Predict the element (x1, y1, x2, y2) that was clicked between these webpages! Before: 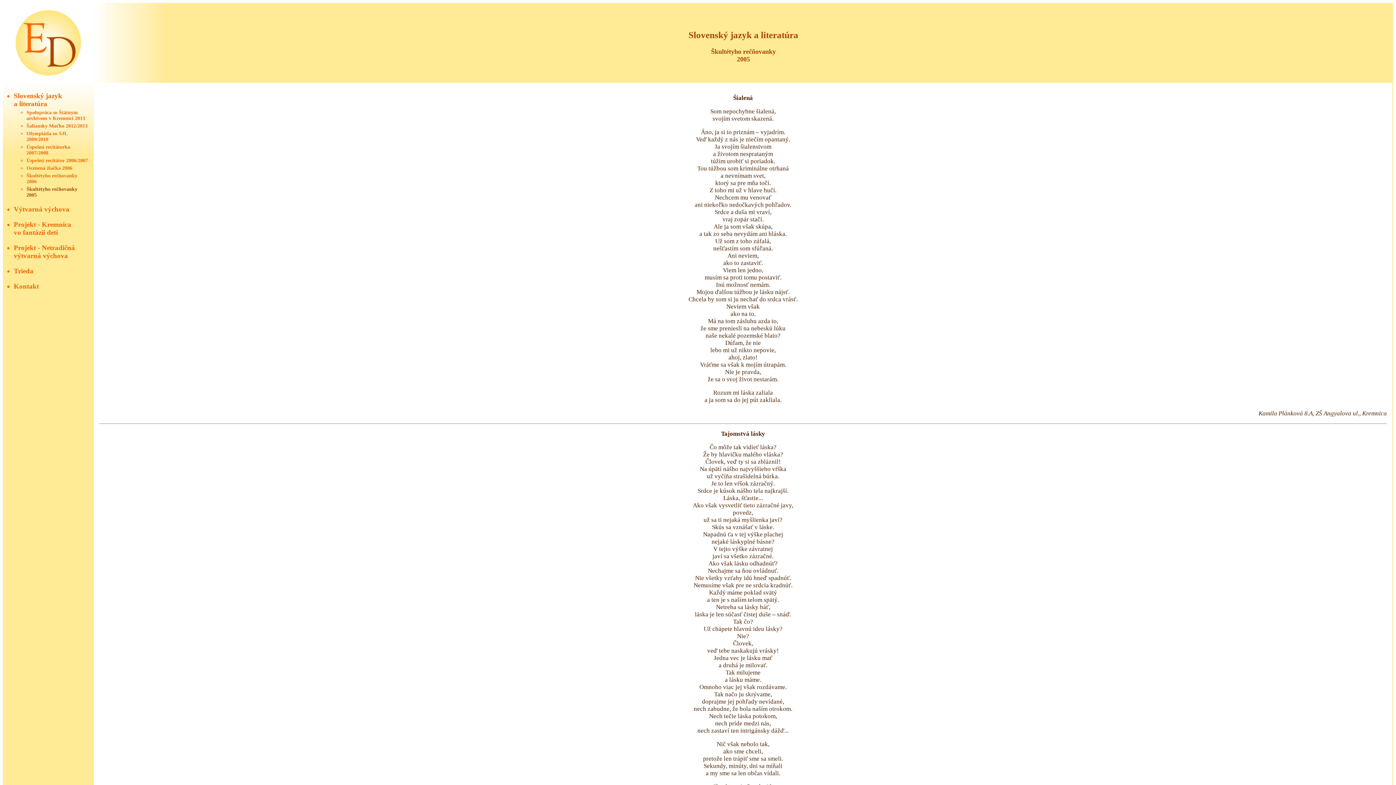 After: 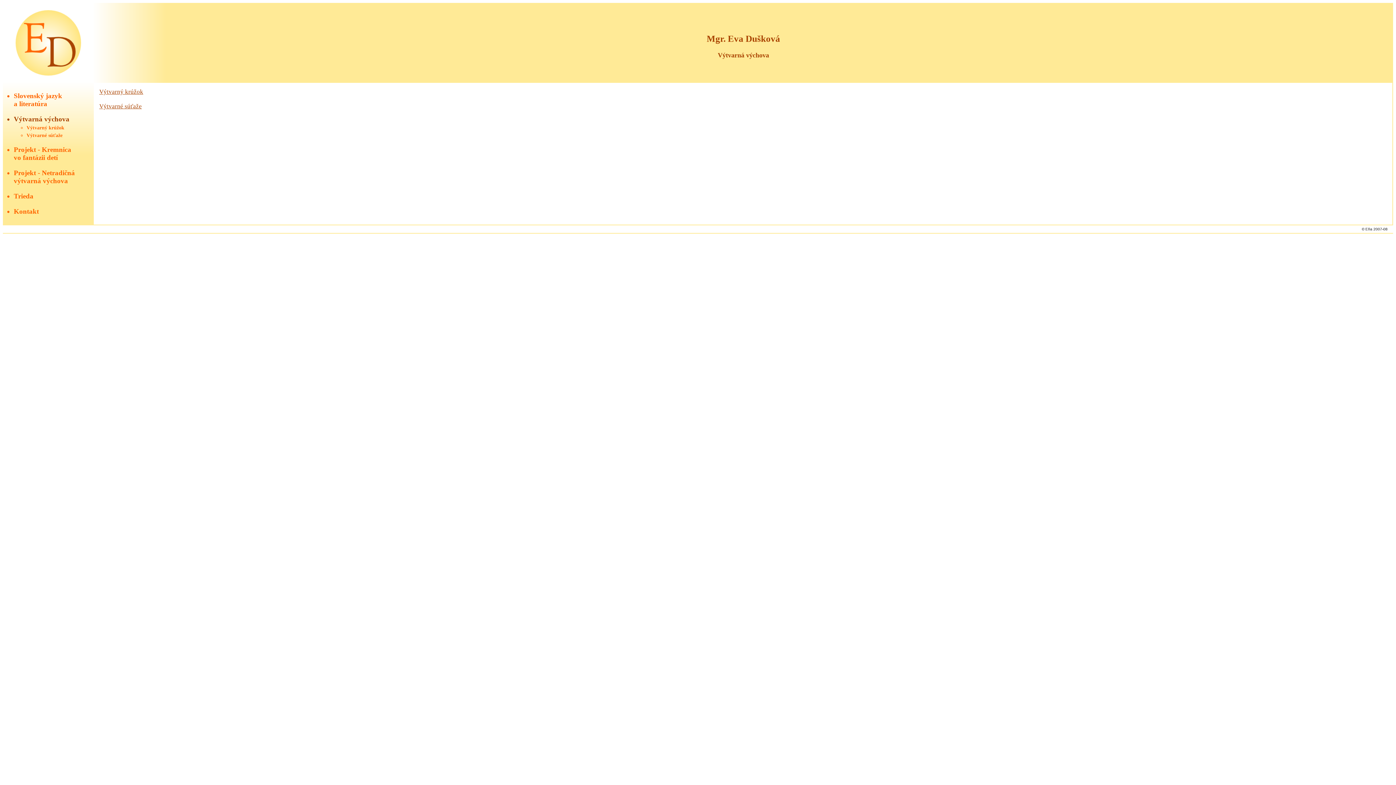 Action: label: Výtvarná výchova bbox: (13, 205, 69, 213)